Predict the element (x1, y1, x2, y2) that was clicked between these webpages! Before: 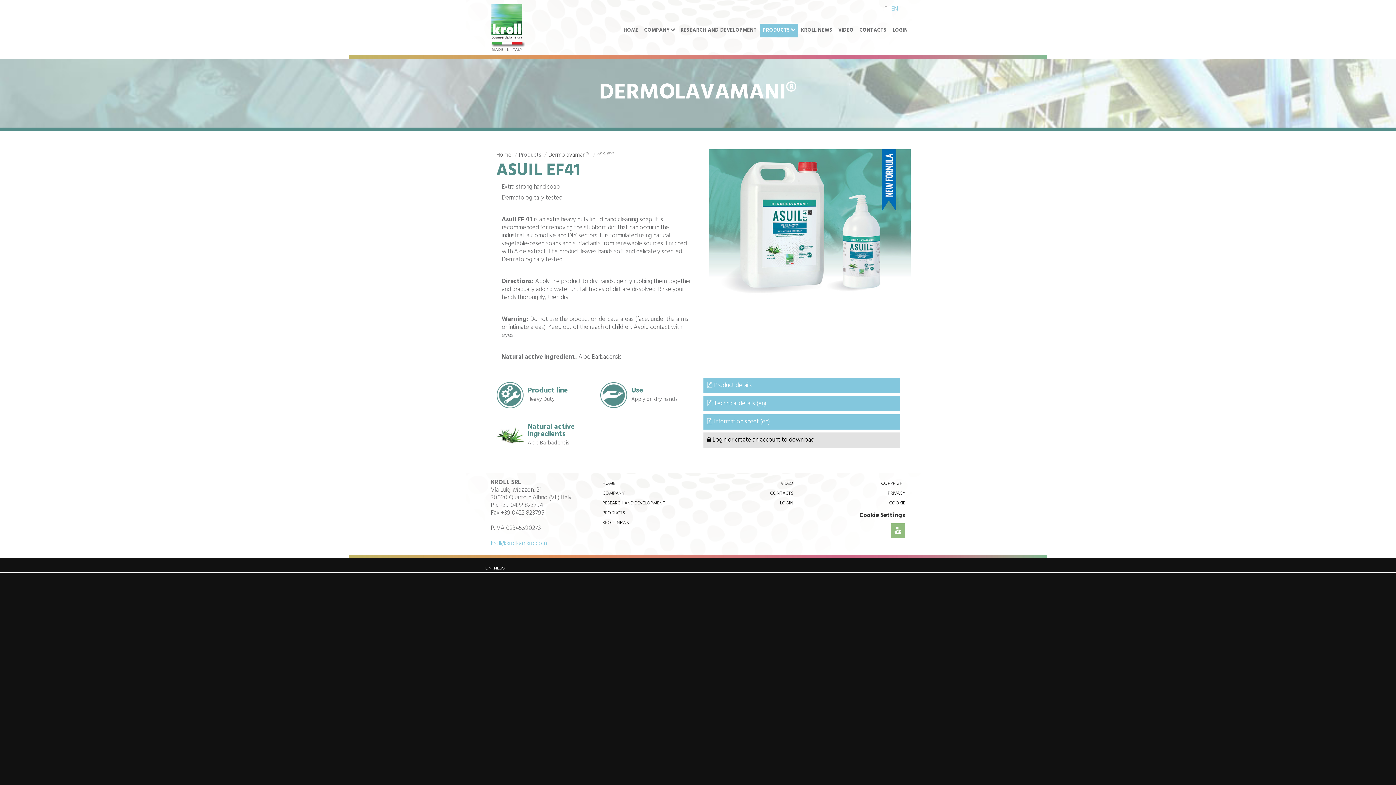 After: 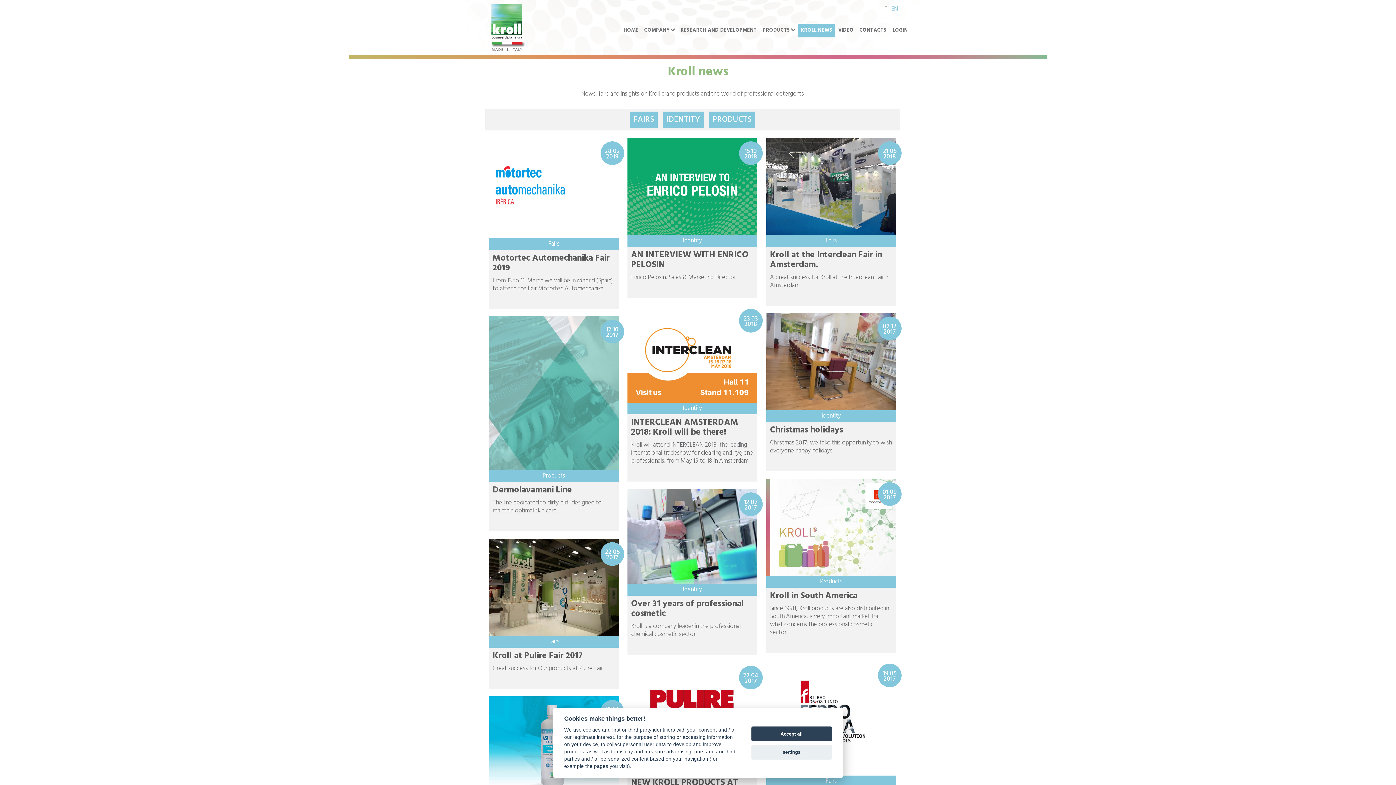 Action: label: KROLL NEWS bbox: (798, 23, 835, 37)